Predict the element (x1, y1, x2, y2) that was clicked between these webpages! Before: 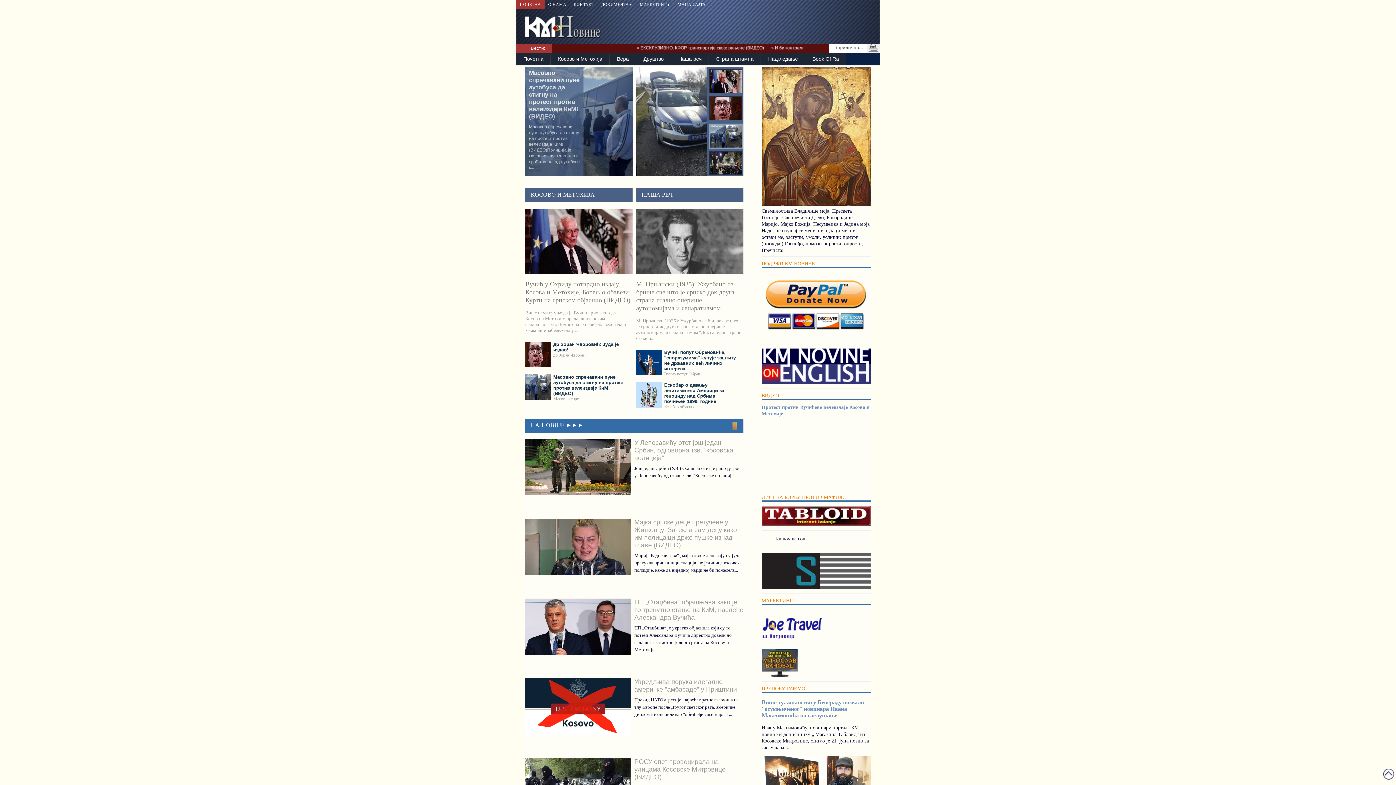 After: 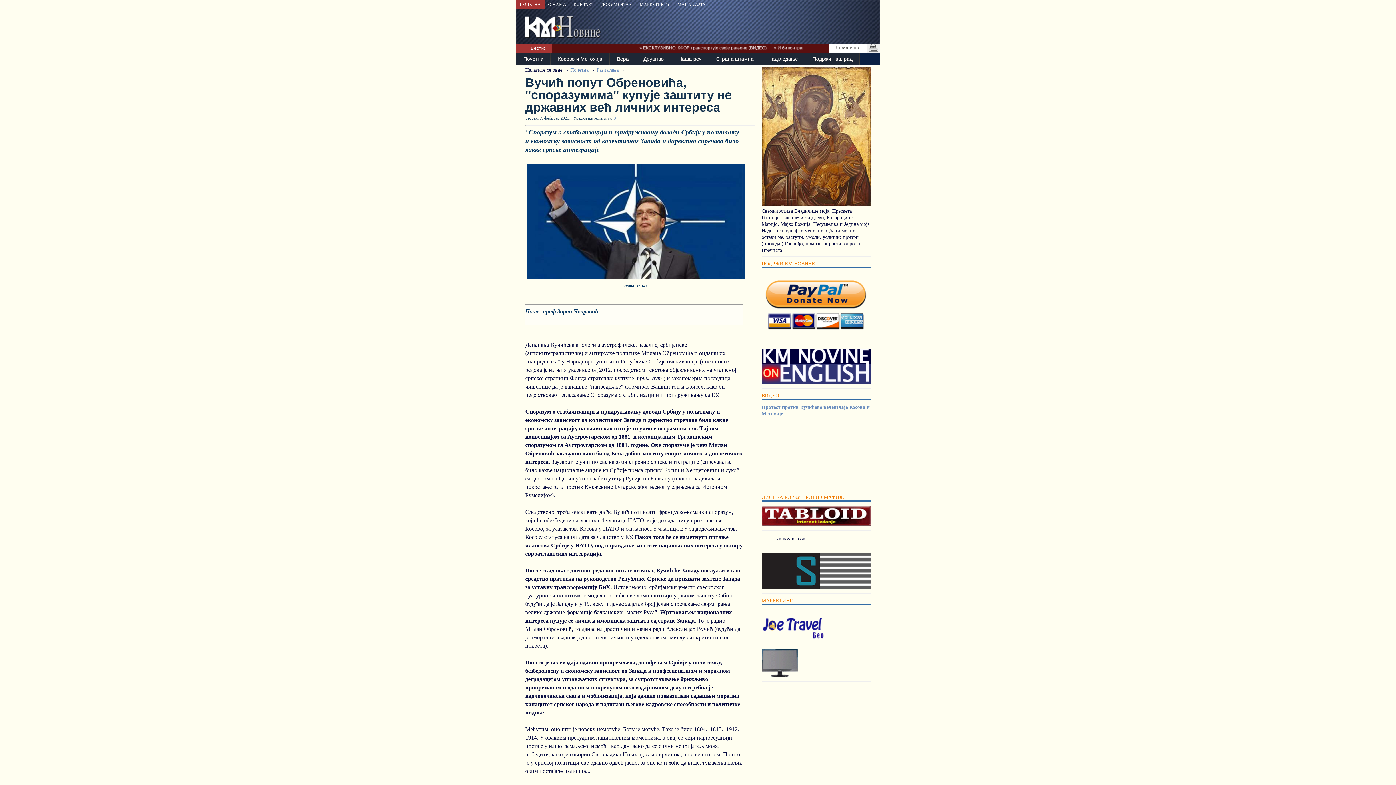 Action: bbox: (636, 371, 661, 376)